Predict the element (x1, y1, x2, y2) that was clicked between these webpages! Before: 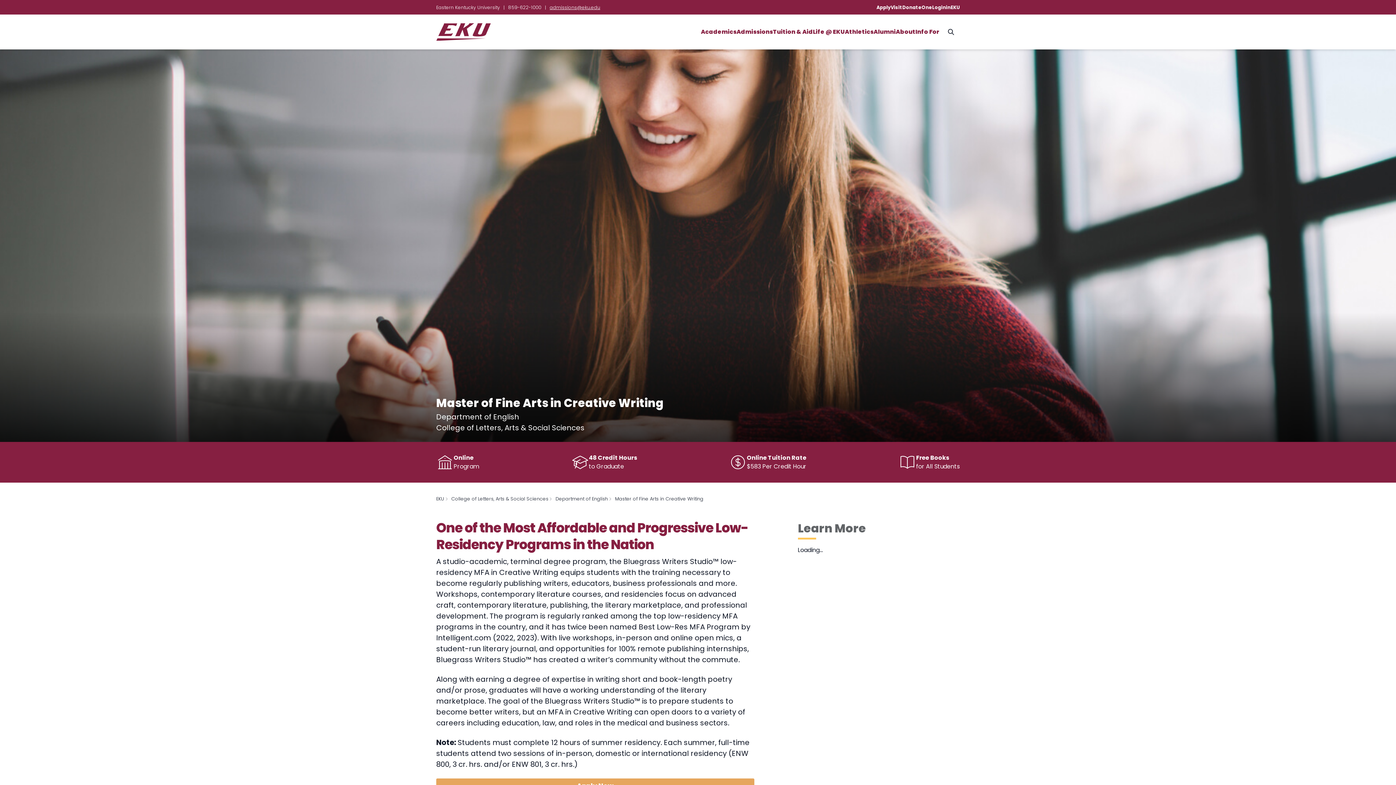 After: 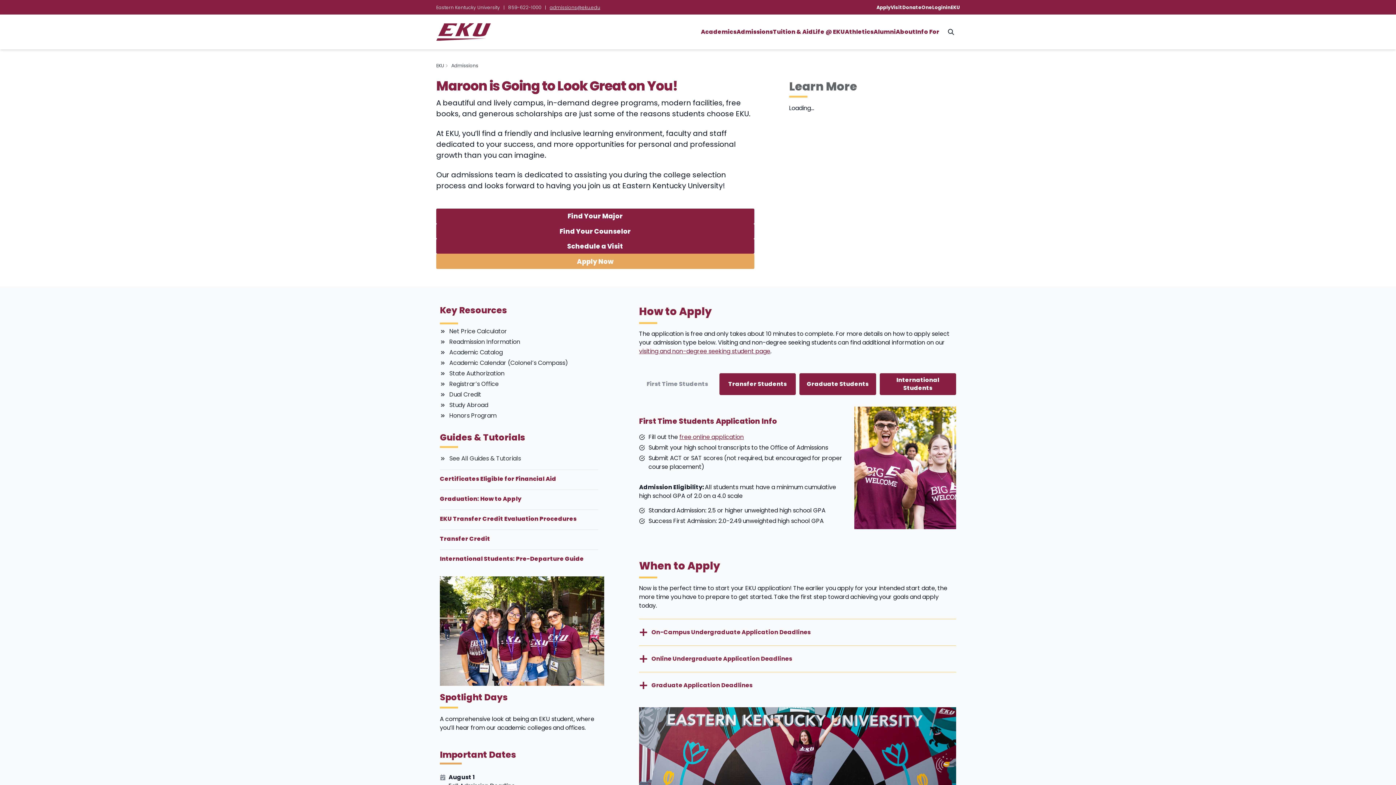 Action: bbox: (736, 27, 773, 36) label: Admissions